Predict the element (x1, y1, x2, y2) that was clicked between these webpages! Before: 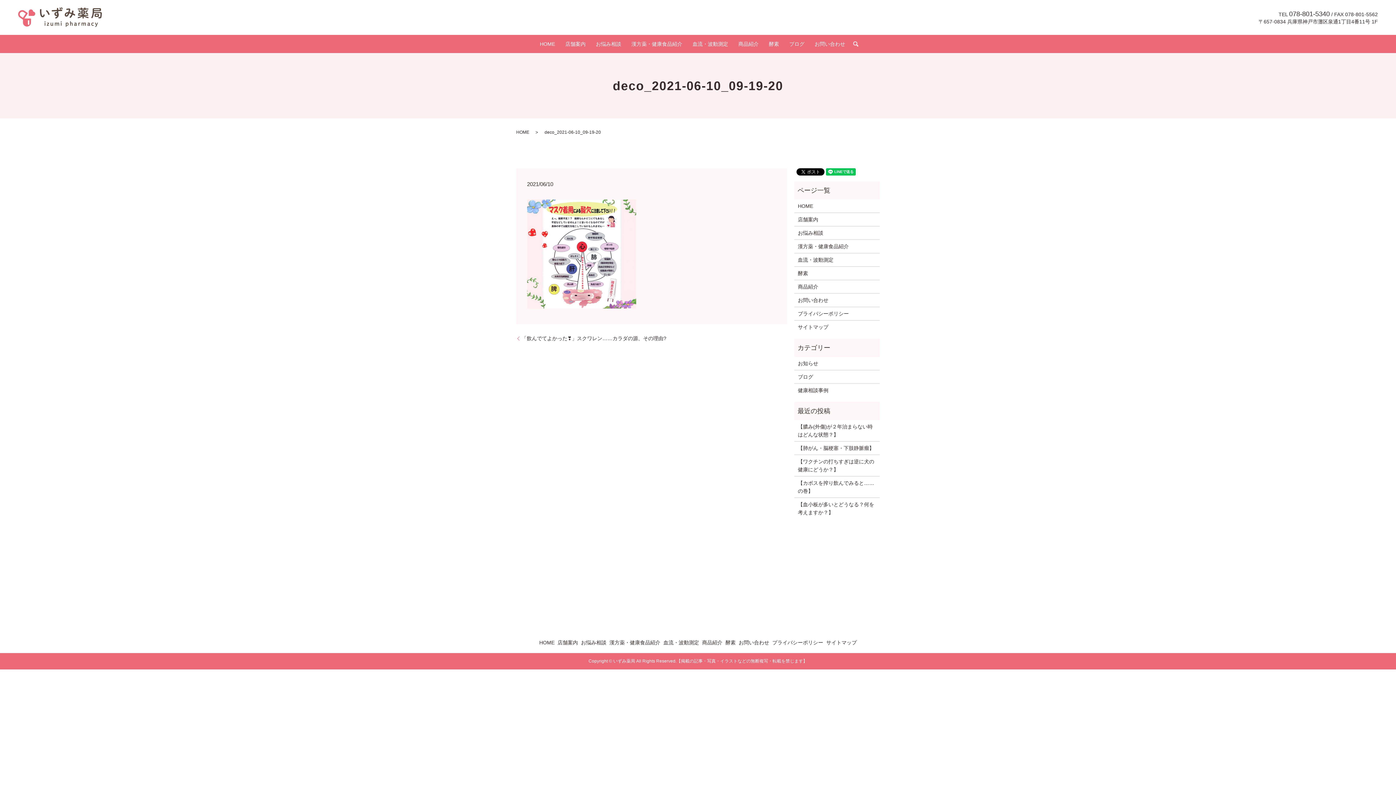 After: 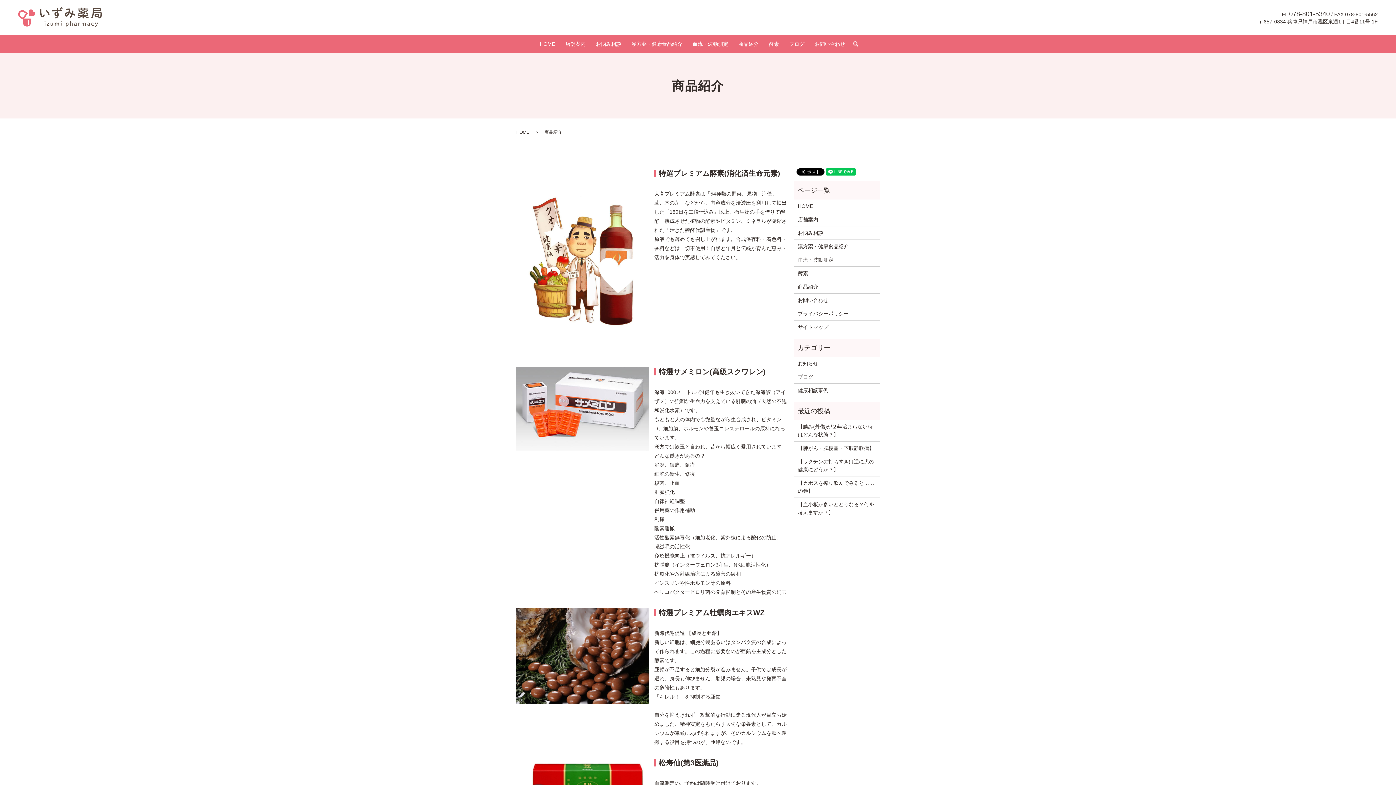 Action: bbox: (798, 283, 876, 291) label: 商品紹介